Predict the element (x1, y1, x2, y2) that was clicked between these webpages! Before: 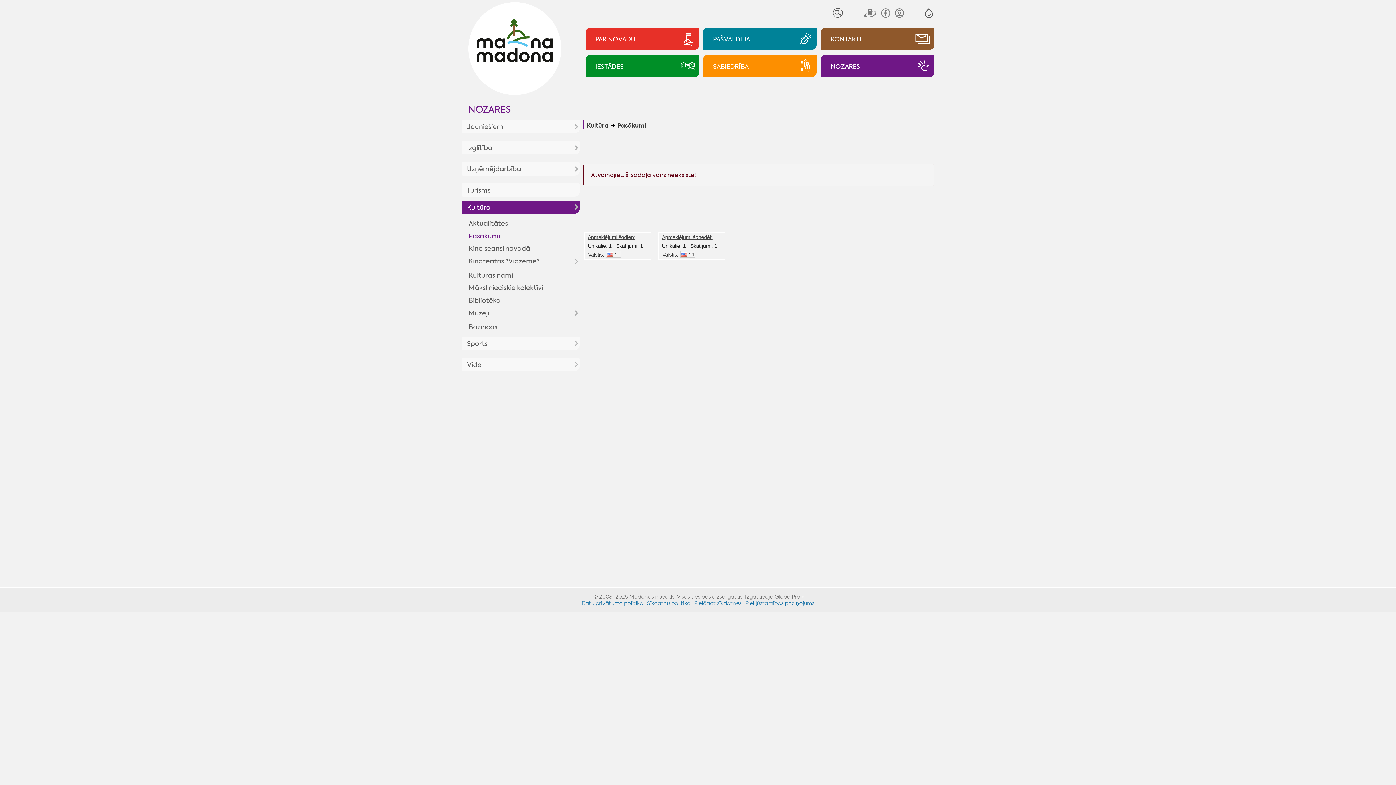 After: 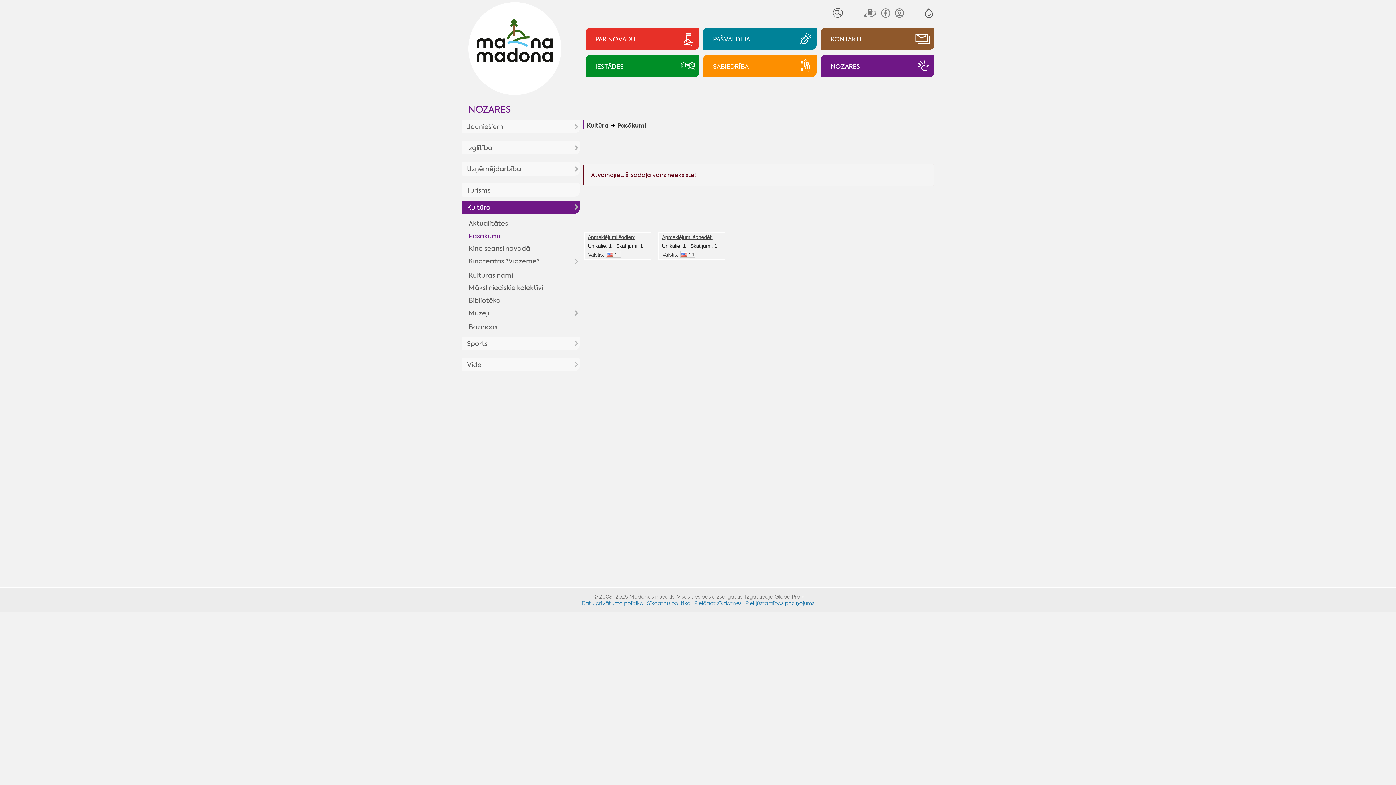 Action: label: GlobalPro bbox: (774, 593, 800, 600)